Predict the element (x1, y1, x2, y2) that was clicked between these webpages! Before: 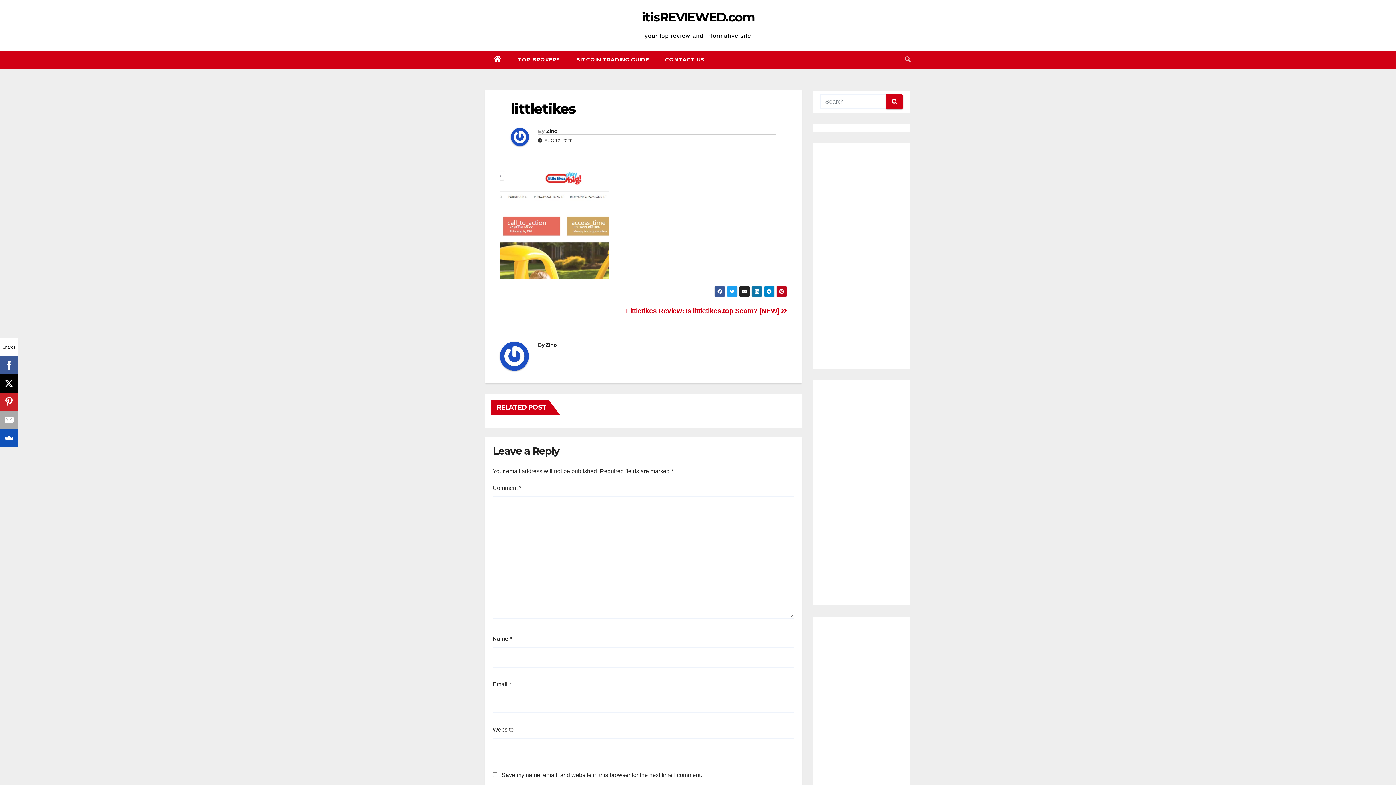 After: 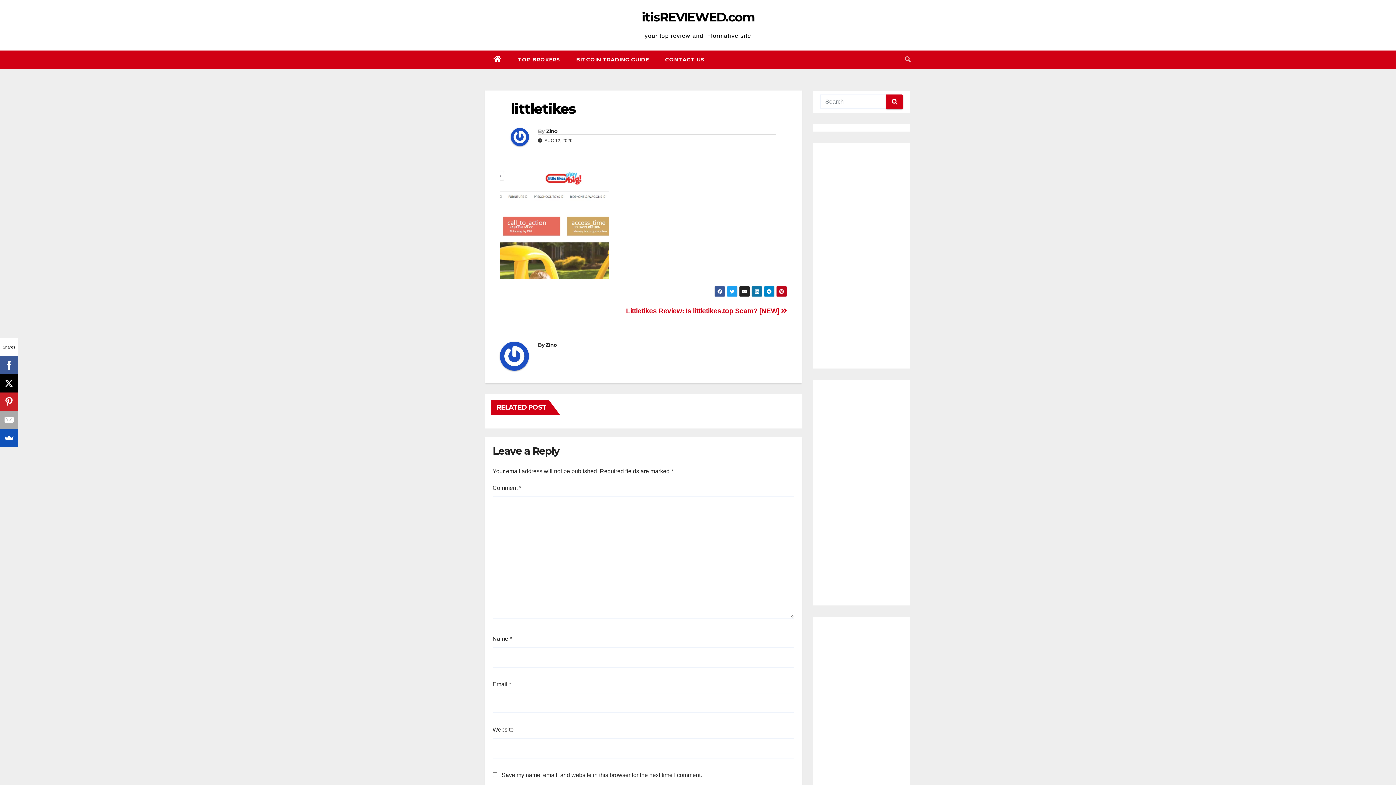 Action: bbox: (739, 286, 750, 297)